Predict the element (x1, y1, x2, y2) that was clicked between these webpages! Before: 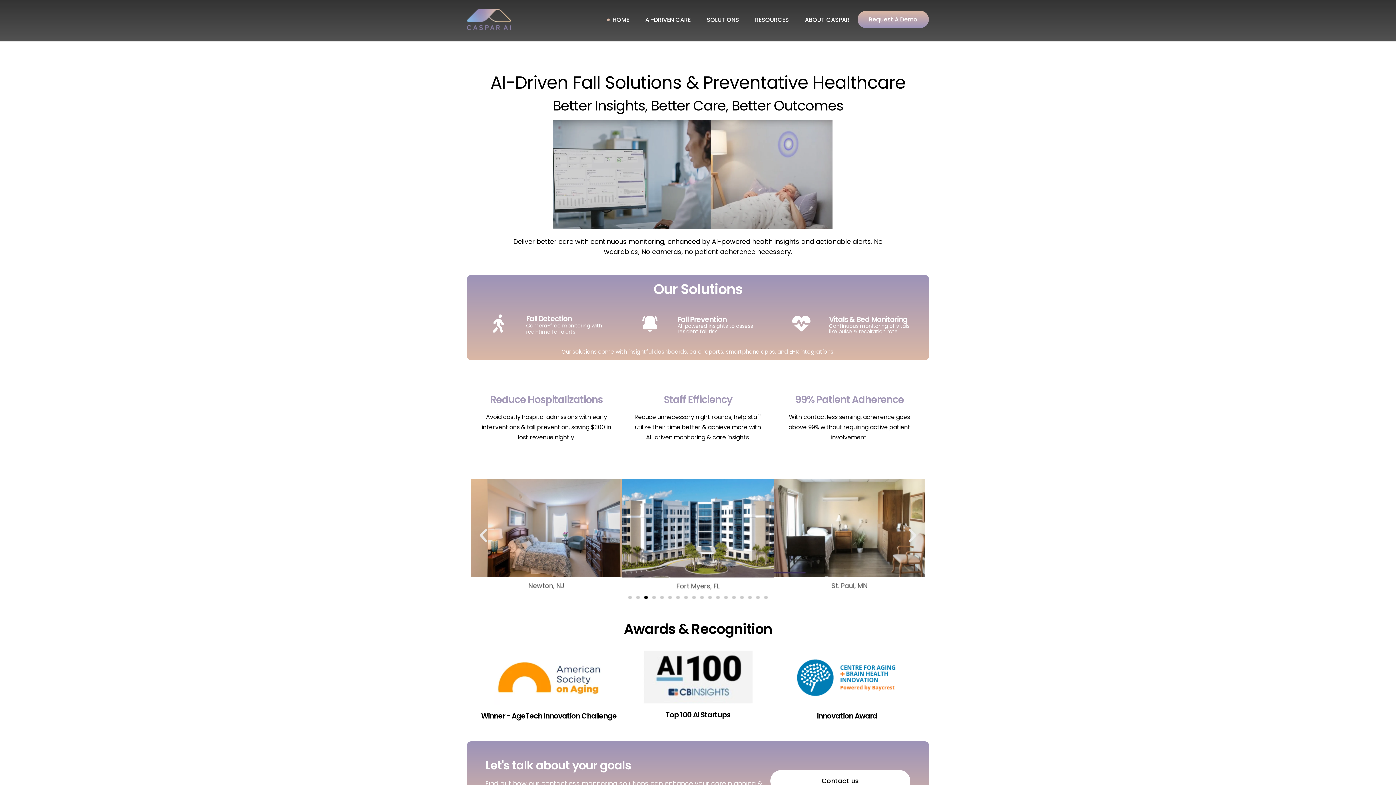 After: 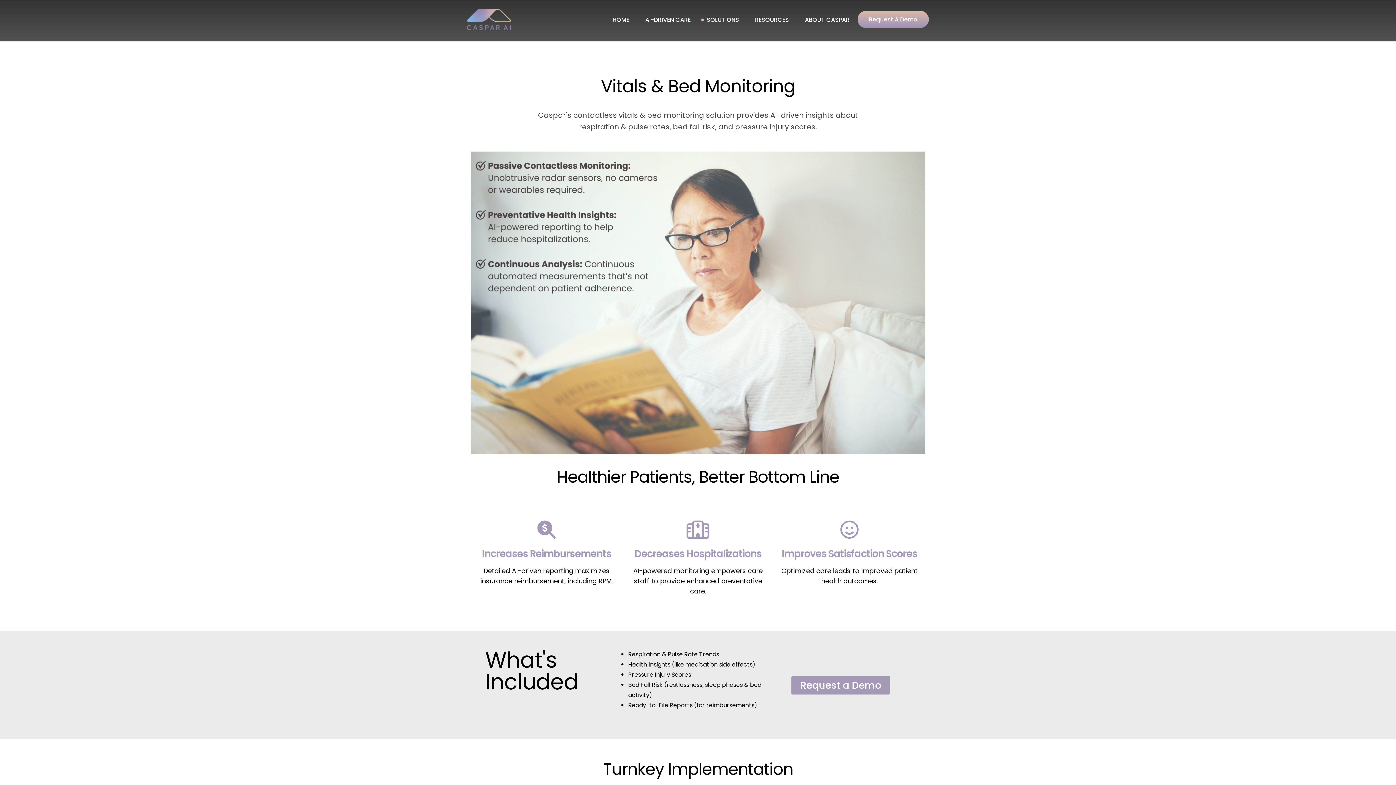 Action: bbox: (777, 310, 921, 339)